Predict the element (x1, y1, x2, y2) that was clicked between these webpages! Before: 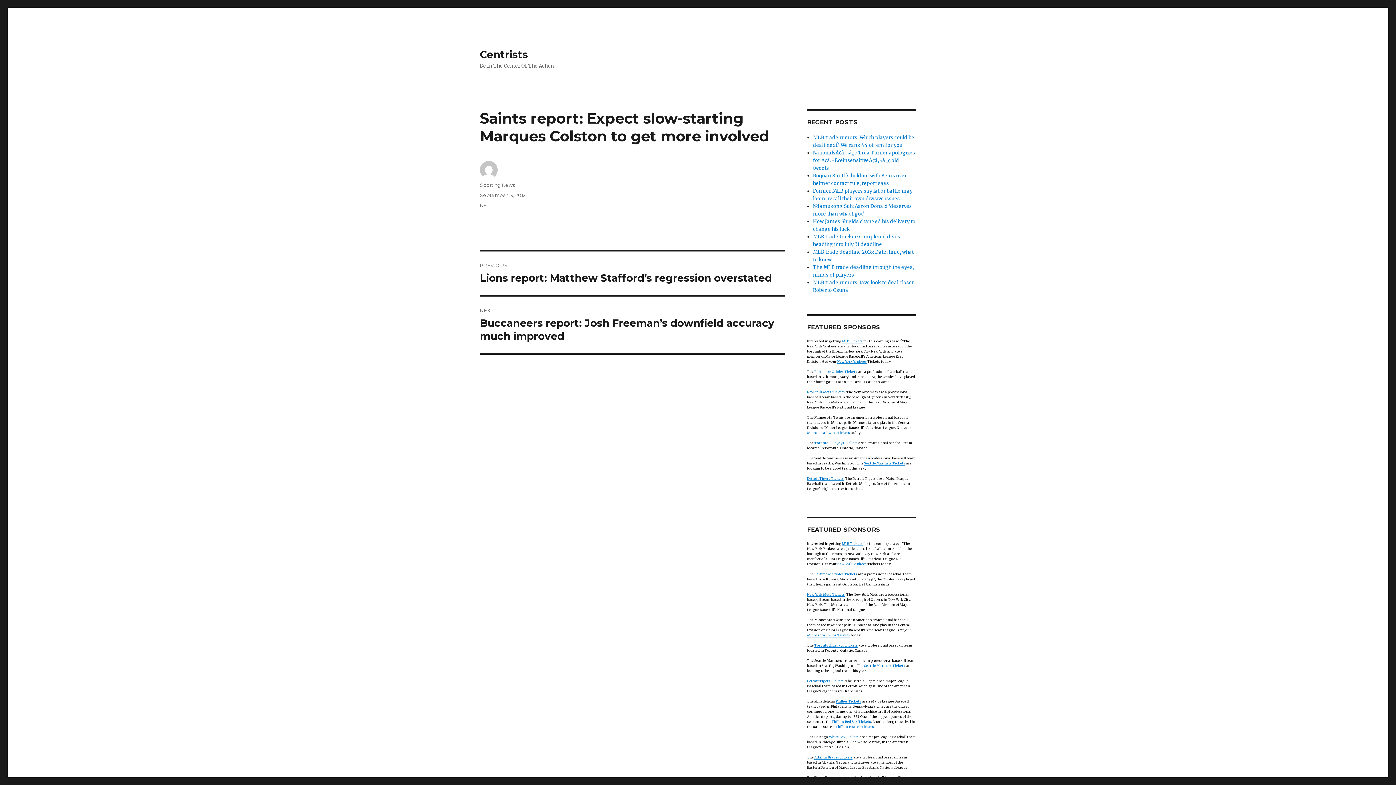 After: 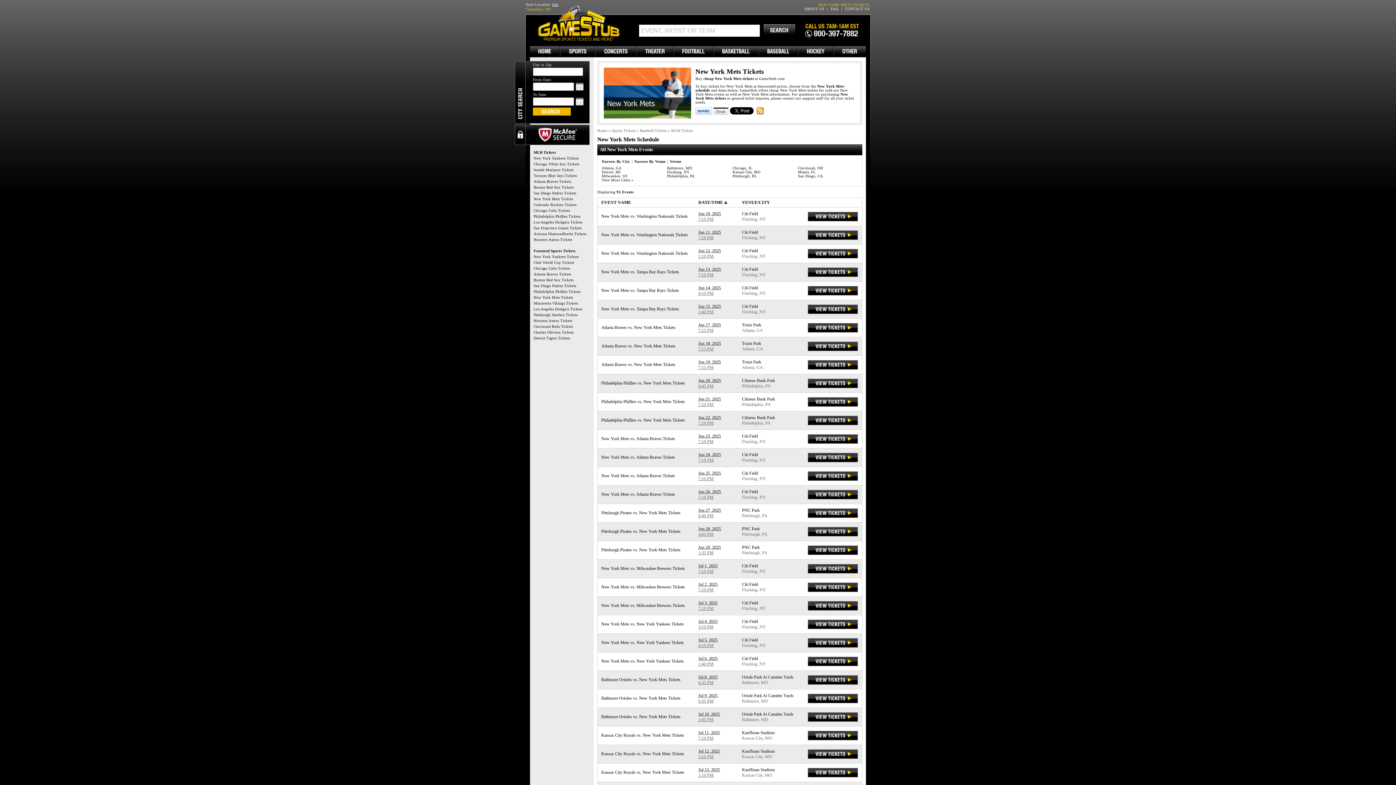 Action: bbox: (807, 390, 845, 394) label: New York Mets Tickets